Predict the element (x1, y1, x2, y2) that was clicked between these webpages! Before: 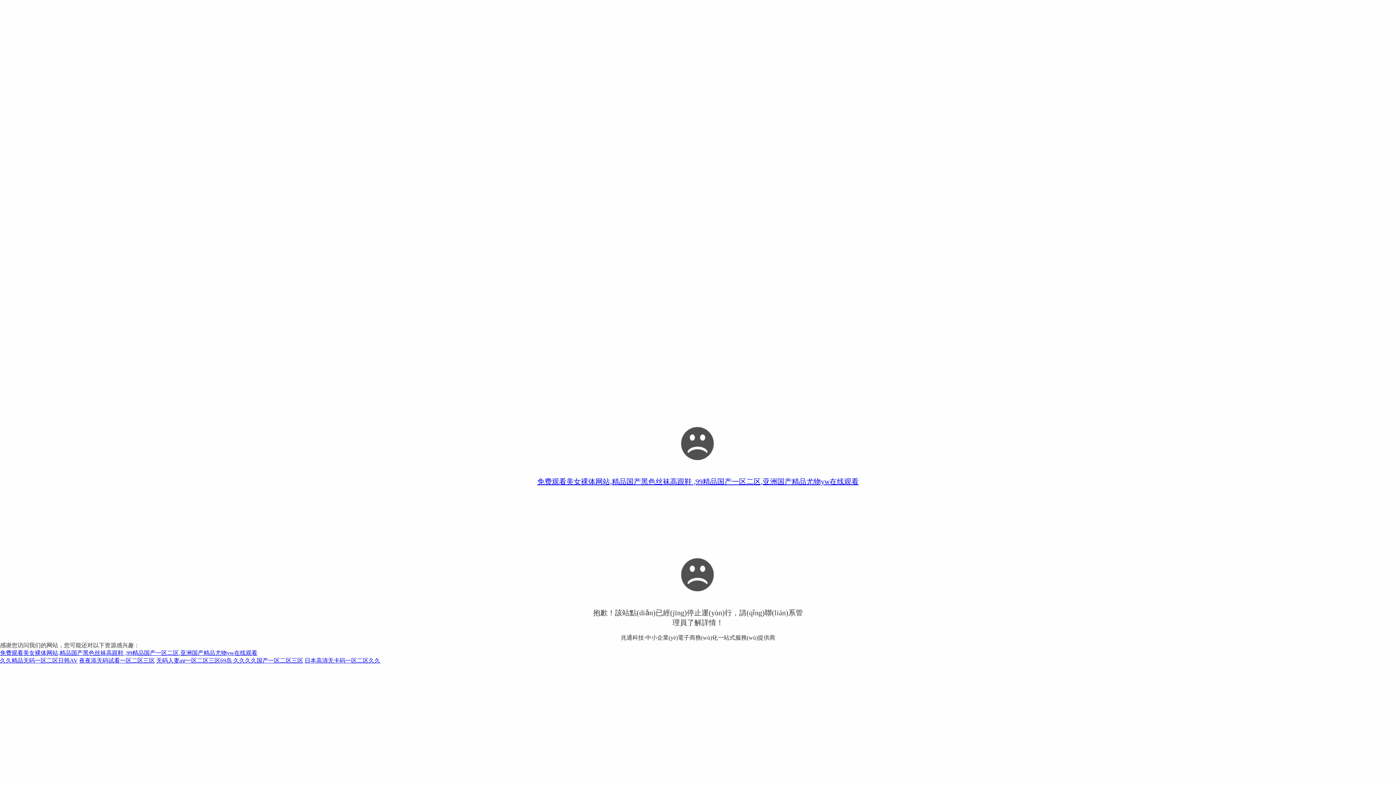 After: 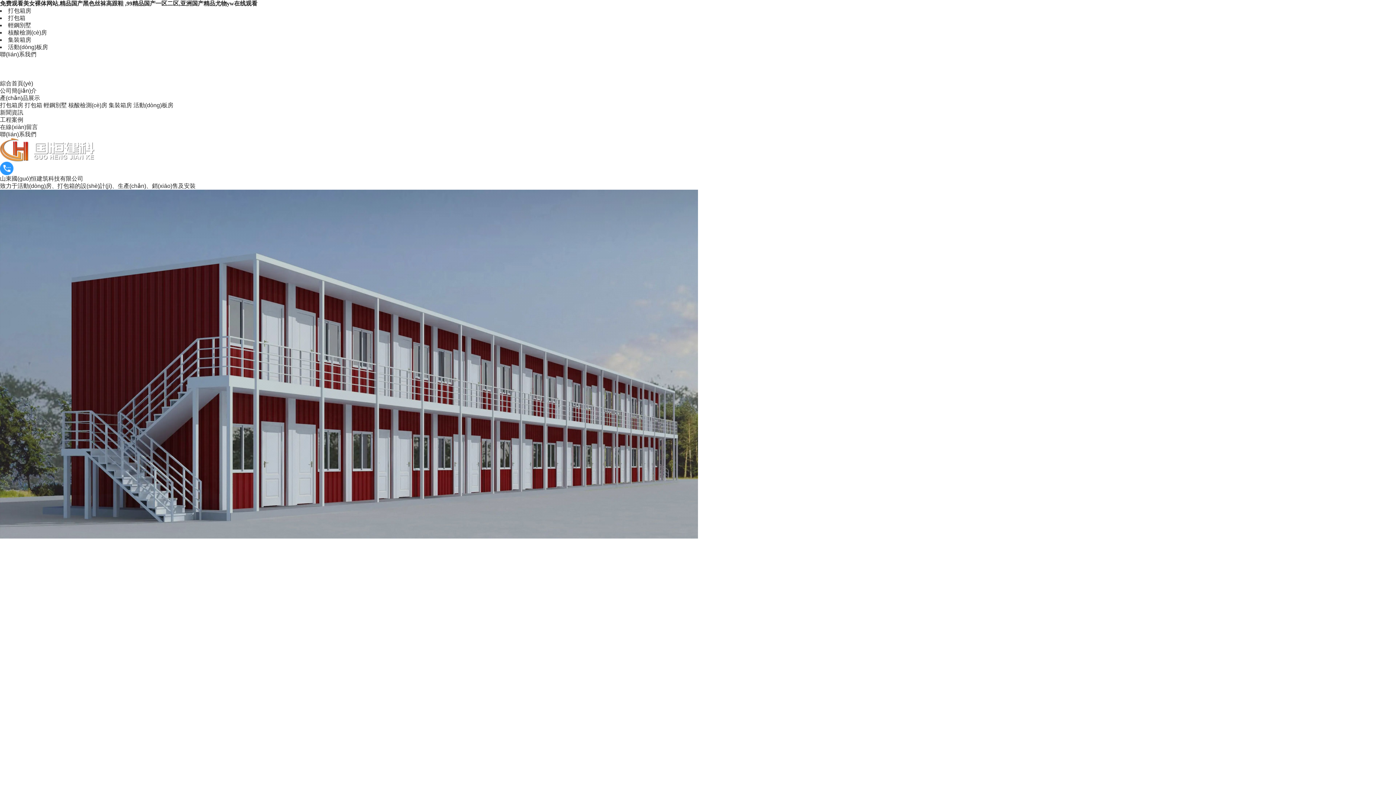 Action: bbox: (537, 477, 858, 485) label: 免费观看美女裸体网站,精品国产黑色丝袜高跟鞋 ,99精品国产一区二区,亚洲国产精品尤物yw在线观看